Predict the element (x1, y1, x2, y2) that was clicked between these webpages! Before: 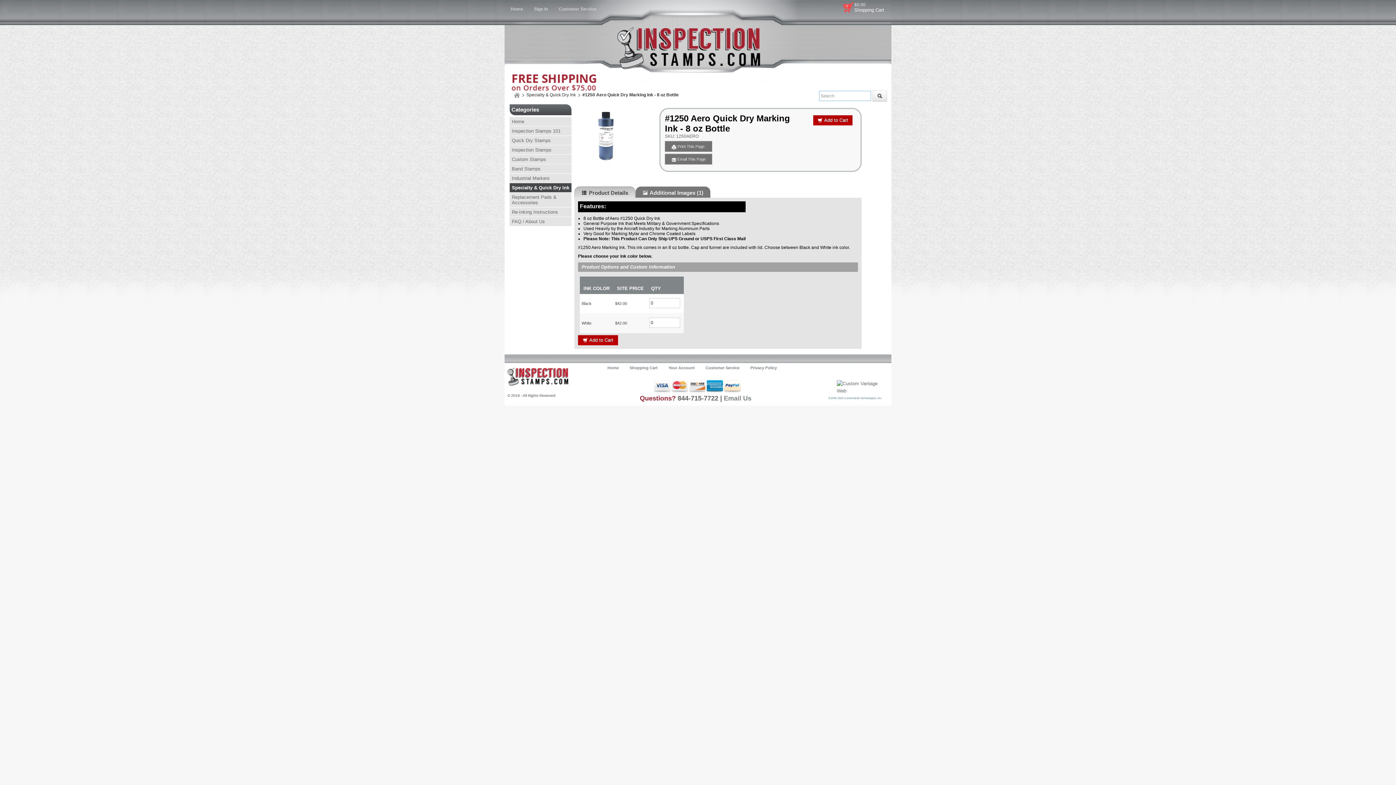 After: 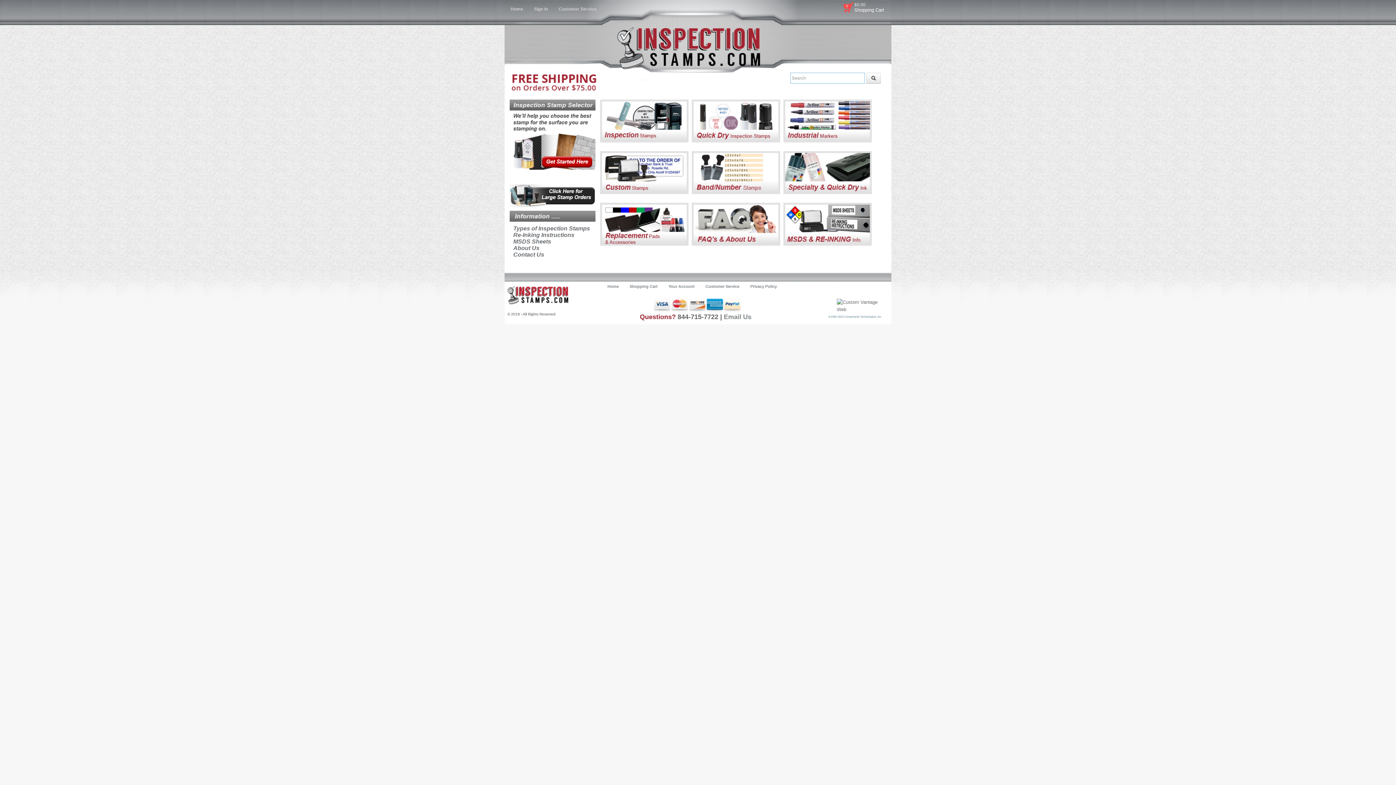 Action: label: Home bbox: (505, 3, 528, 14)